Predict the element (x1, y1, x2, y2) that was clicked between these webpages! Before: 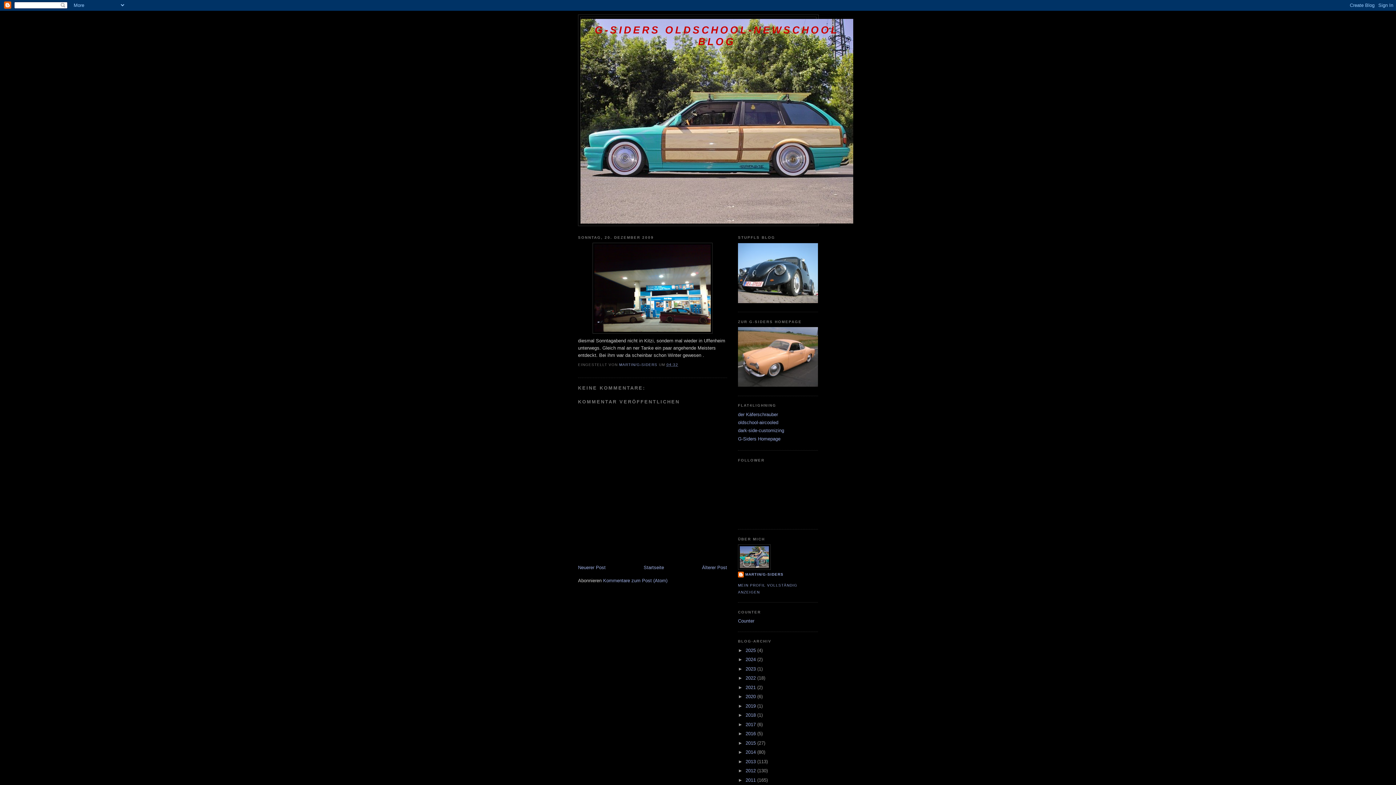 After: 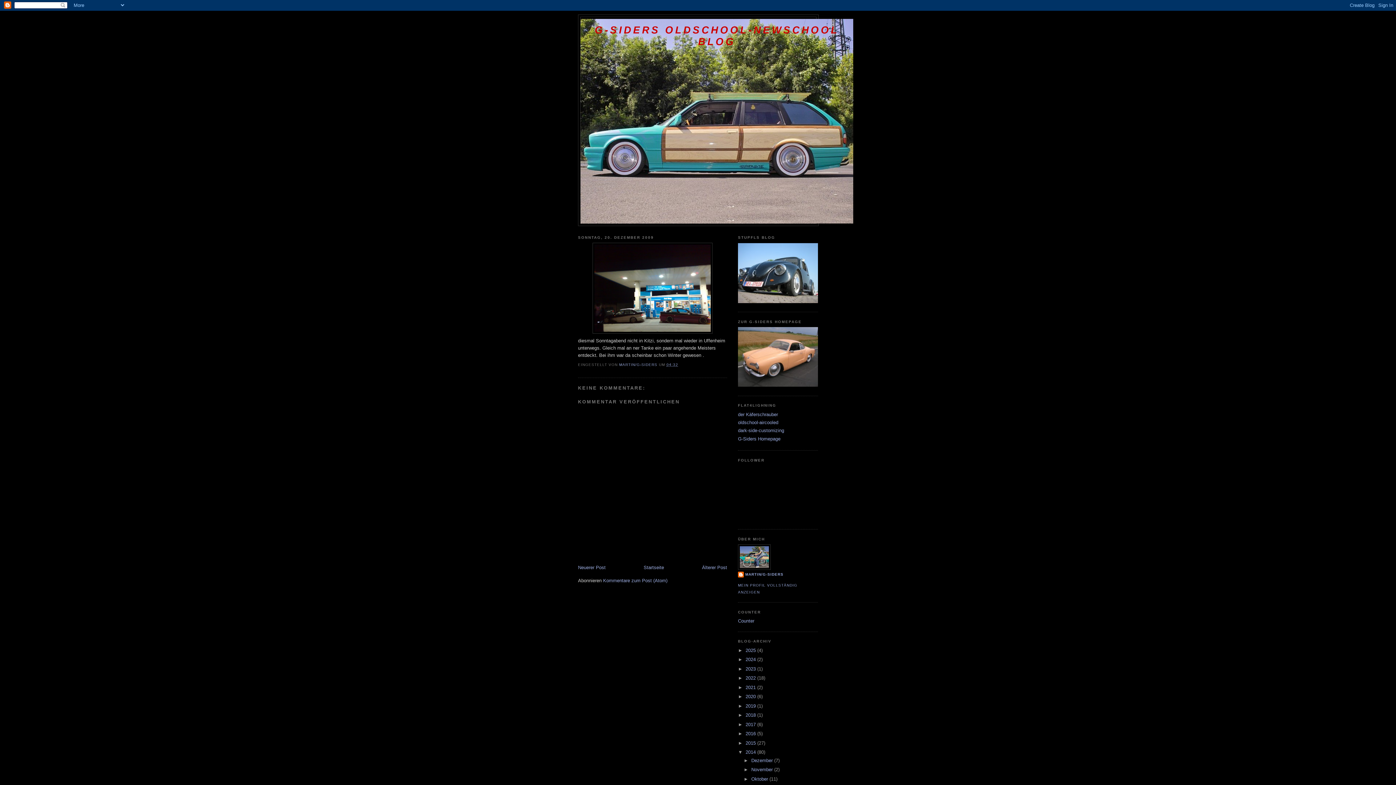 Action: bbox: (738, 749, 745, 755) label: ►  